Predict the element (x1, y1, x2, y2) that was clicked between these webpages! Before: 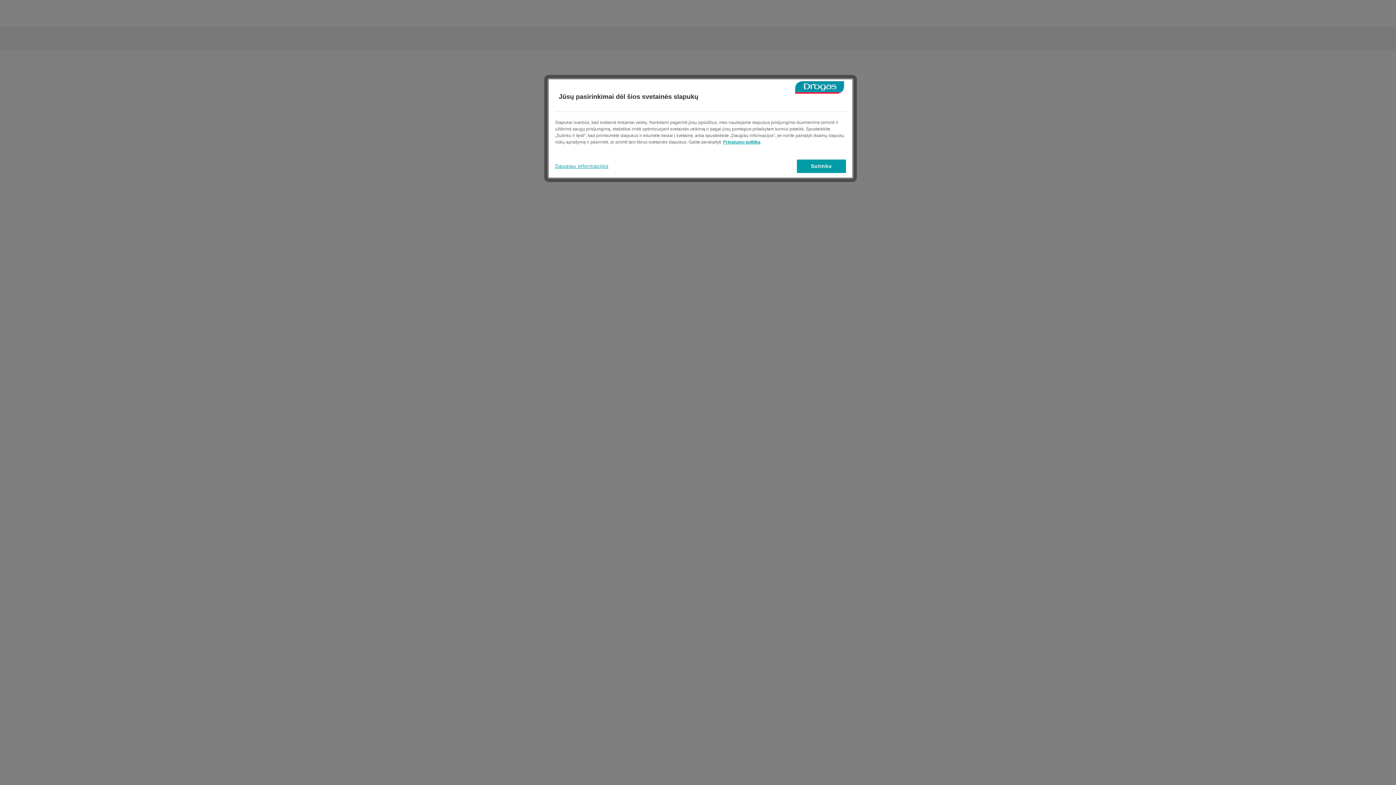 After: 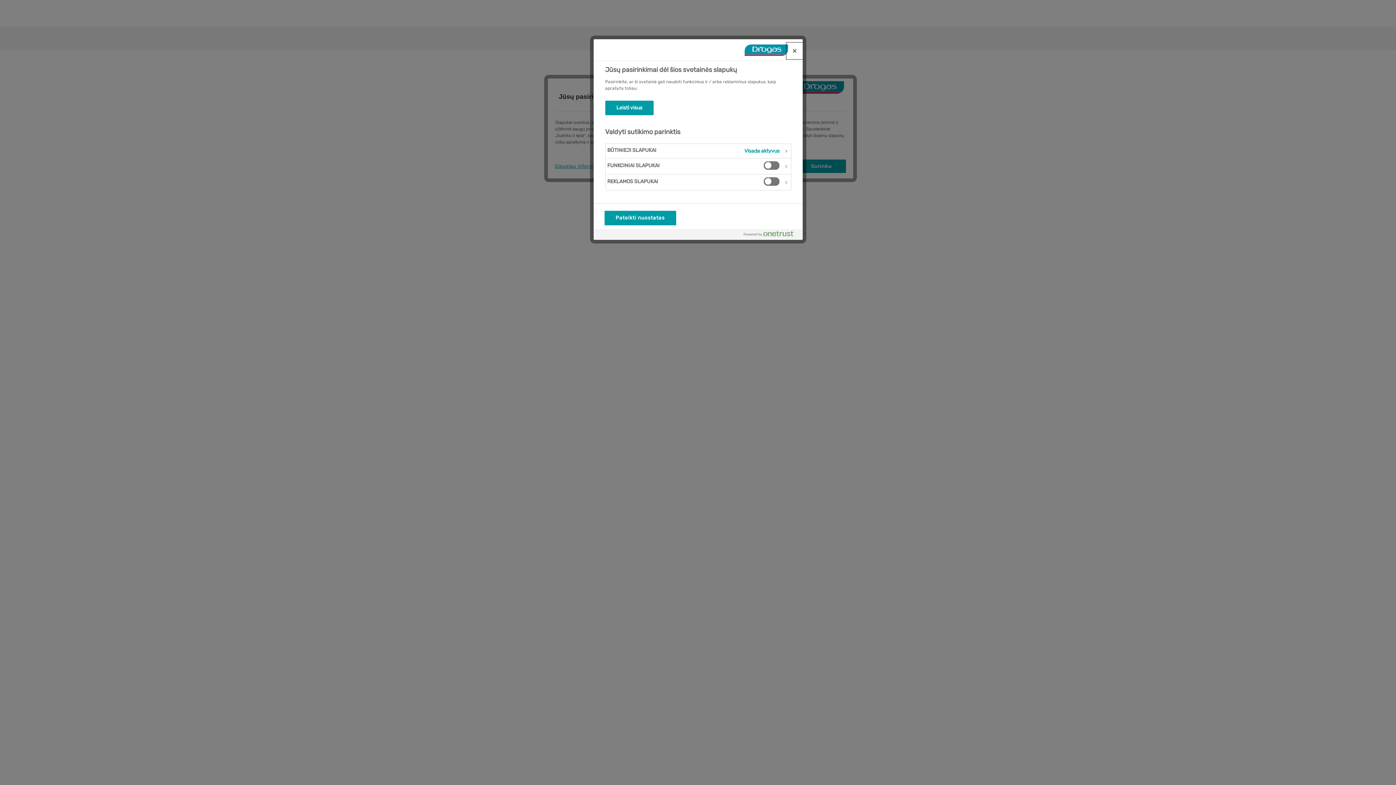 Action: label: Daugiau informacijos bbox: (555, 159, 608, 173)